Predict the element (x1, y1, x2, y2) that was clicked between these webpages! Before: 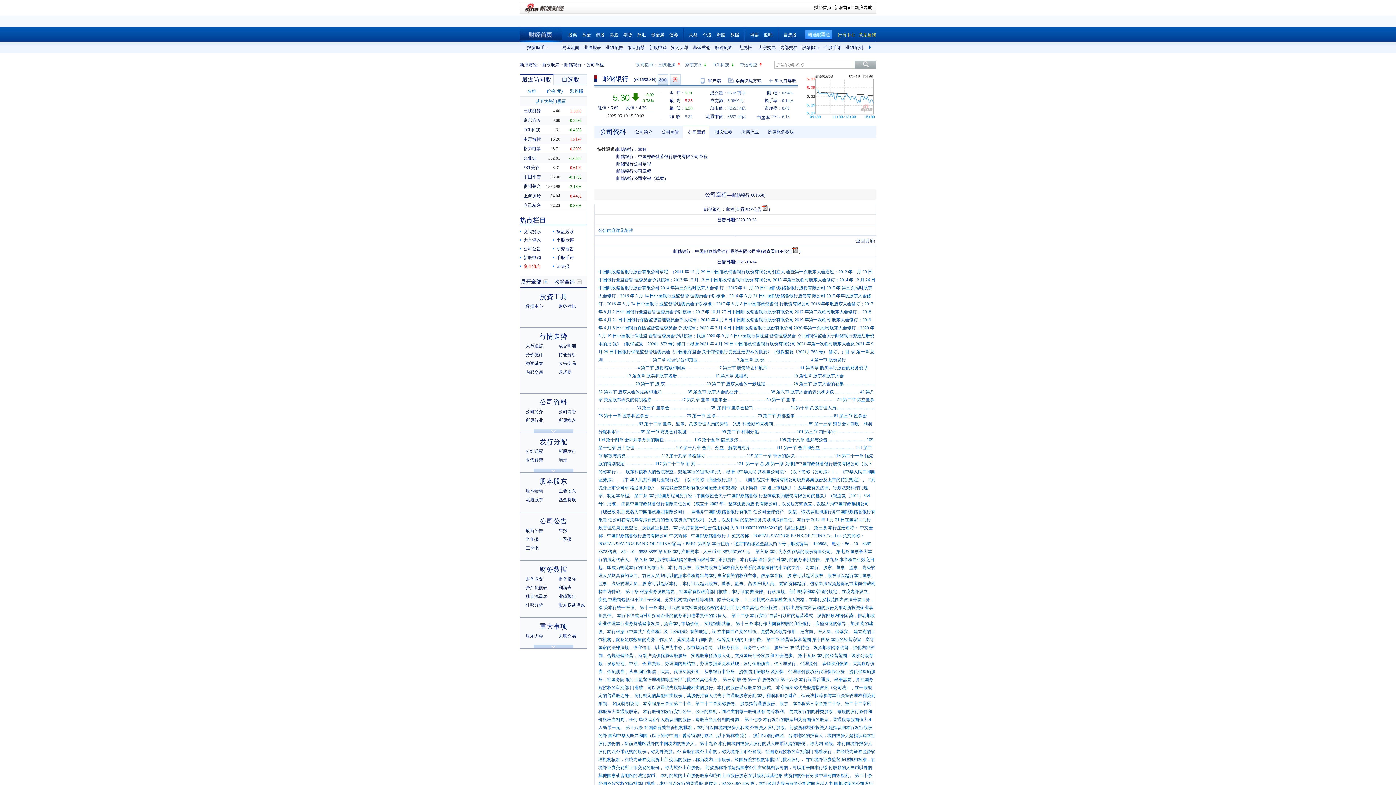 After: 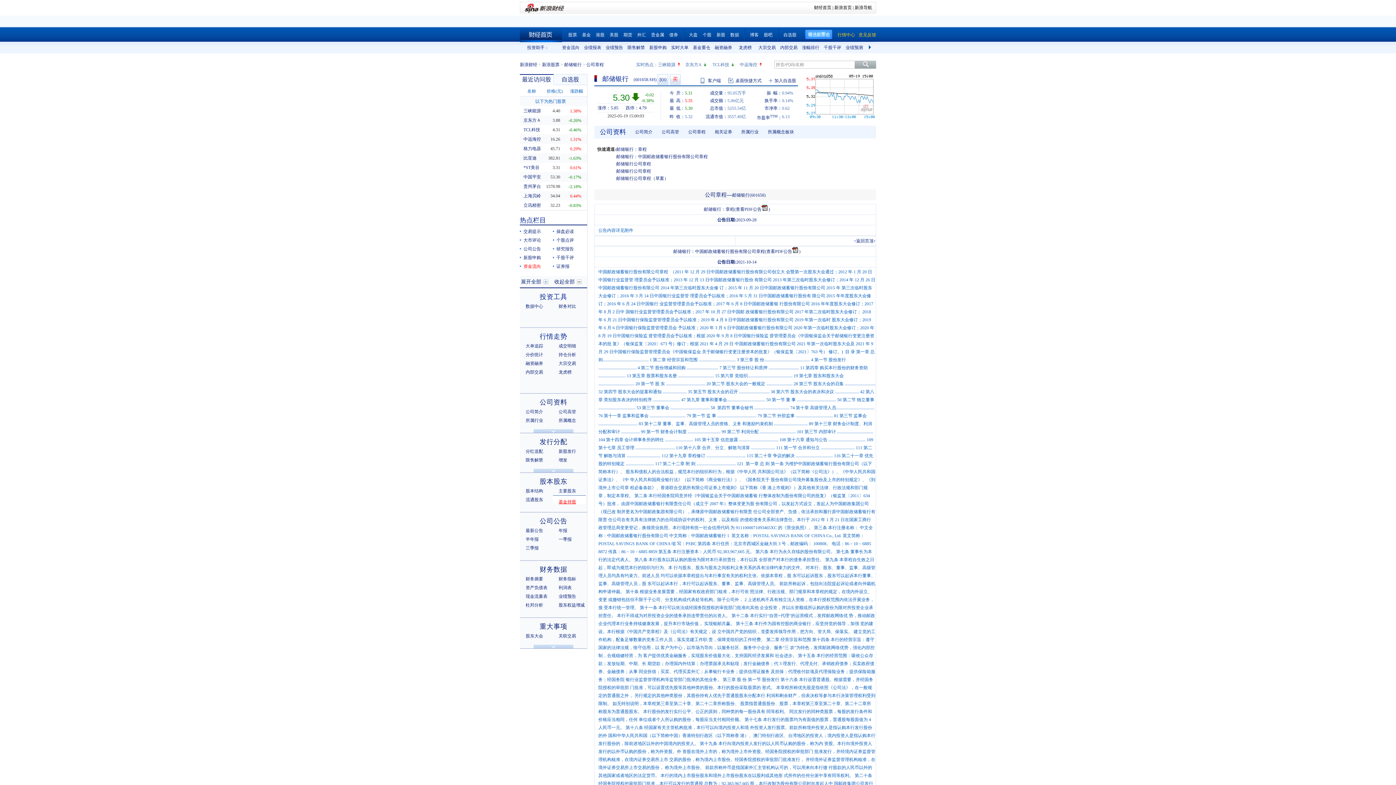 Action: label: 基金持股 bbox: (558, 497, 576, 502)